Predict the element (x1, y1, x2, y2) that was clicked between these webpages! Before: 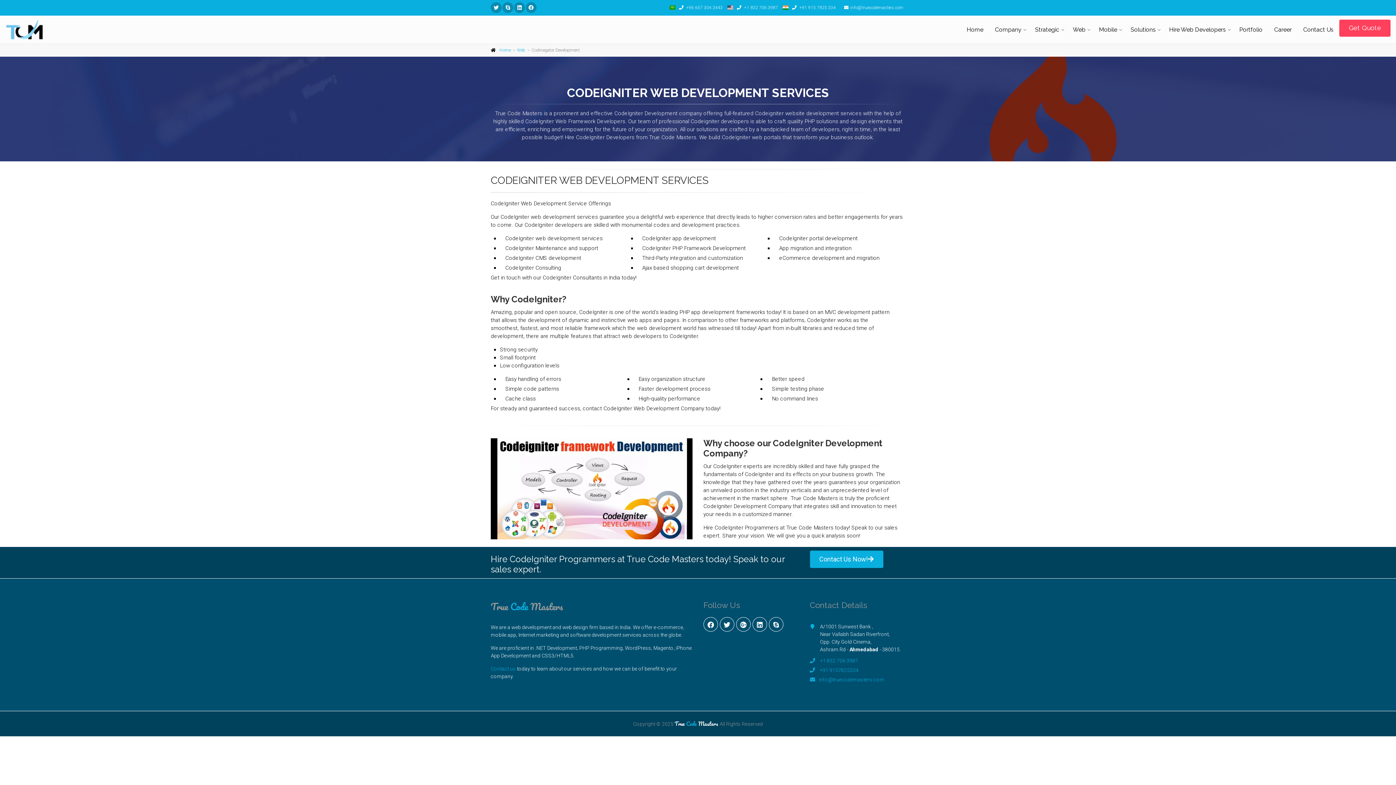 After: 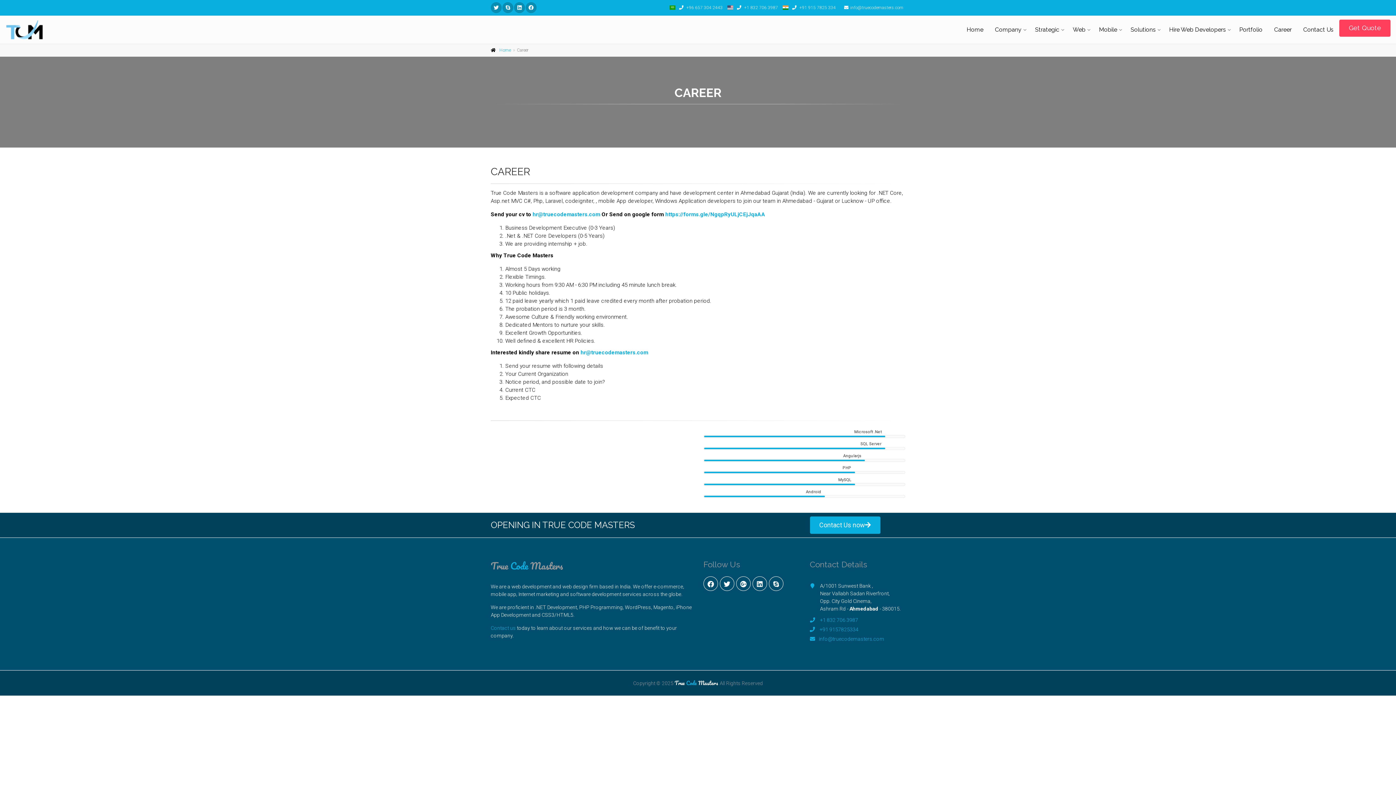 Action: bbox: (1268, 16, 1297, 43) label: Career